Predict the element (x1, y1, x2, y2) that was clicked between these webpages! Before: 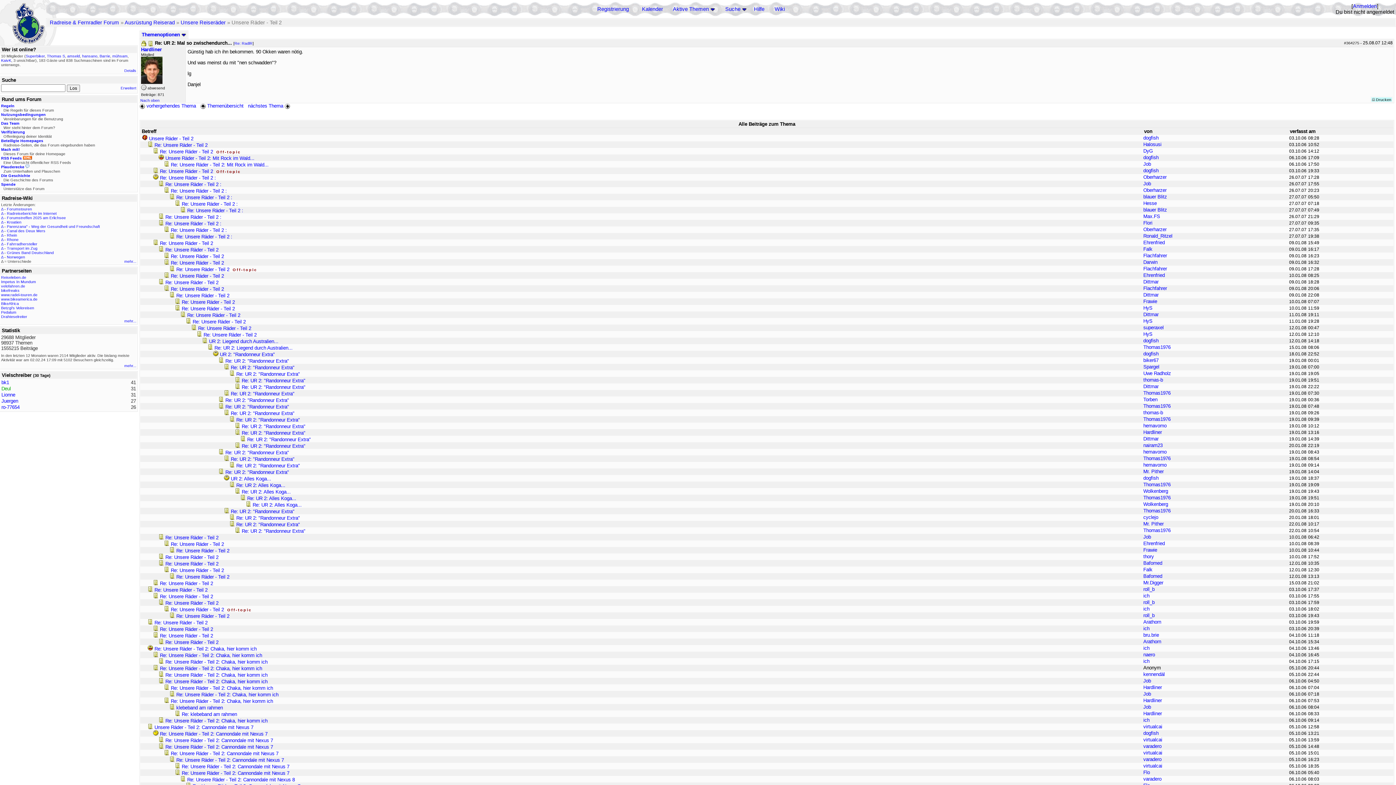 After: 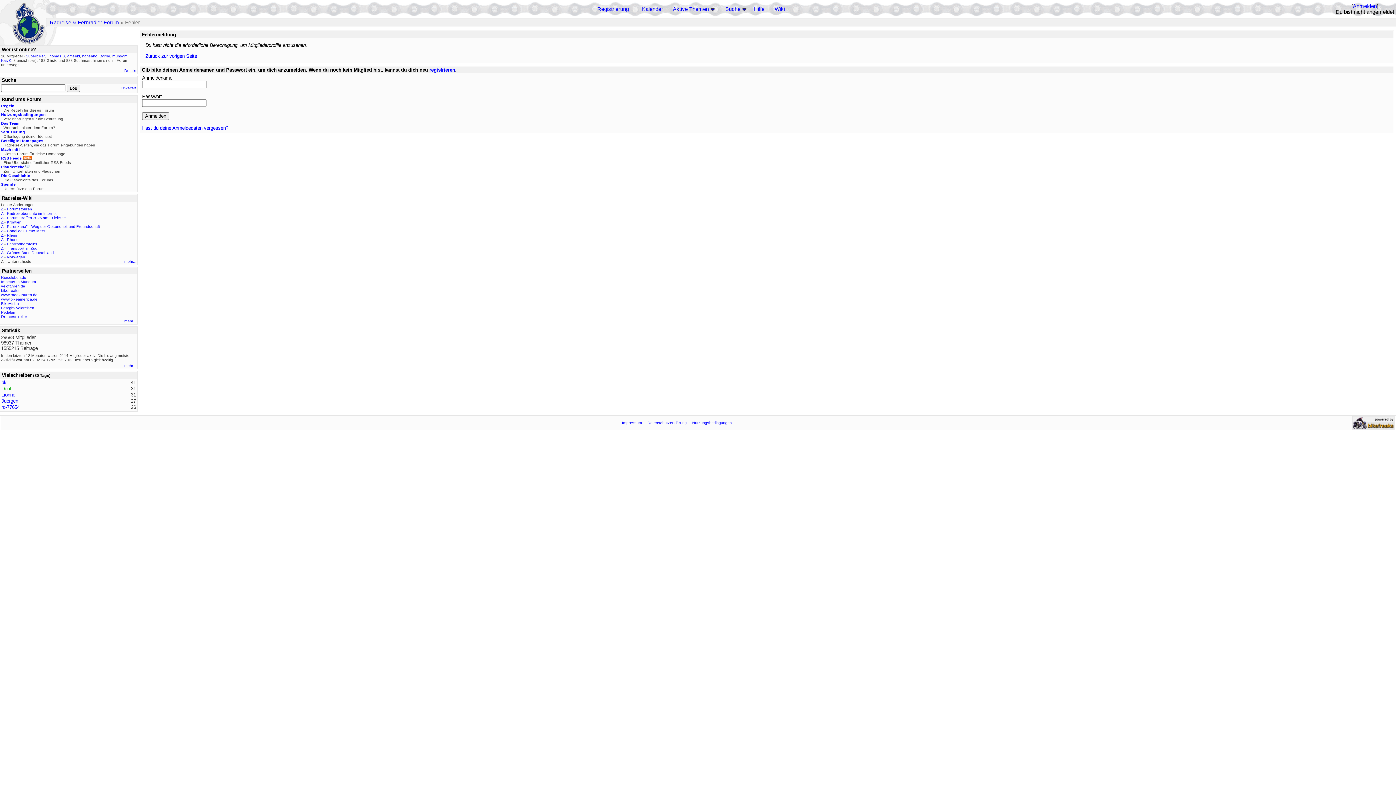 Action: label: Hardliner bbox: (1143, 429, 1162, 435)